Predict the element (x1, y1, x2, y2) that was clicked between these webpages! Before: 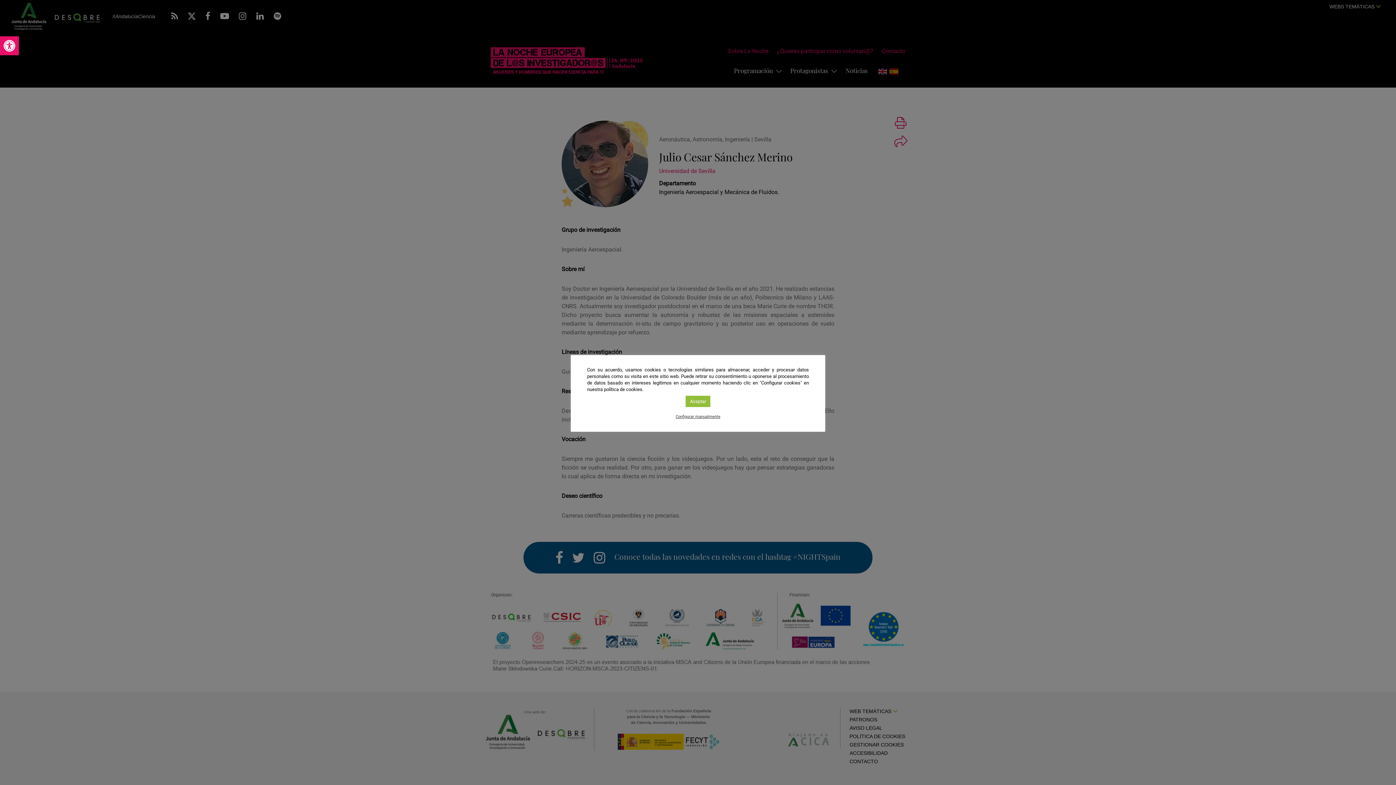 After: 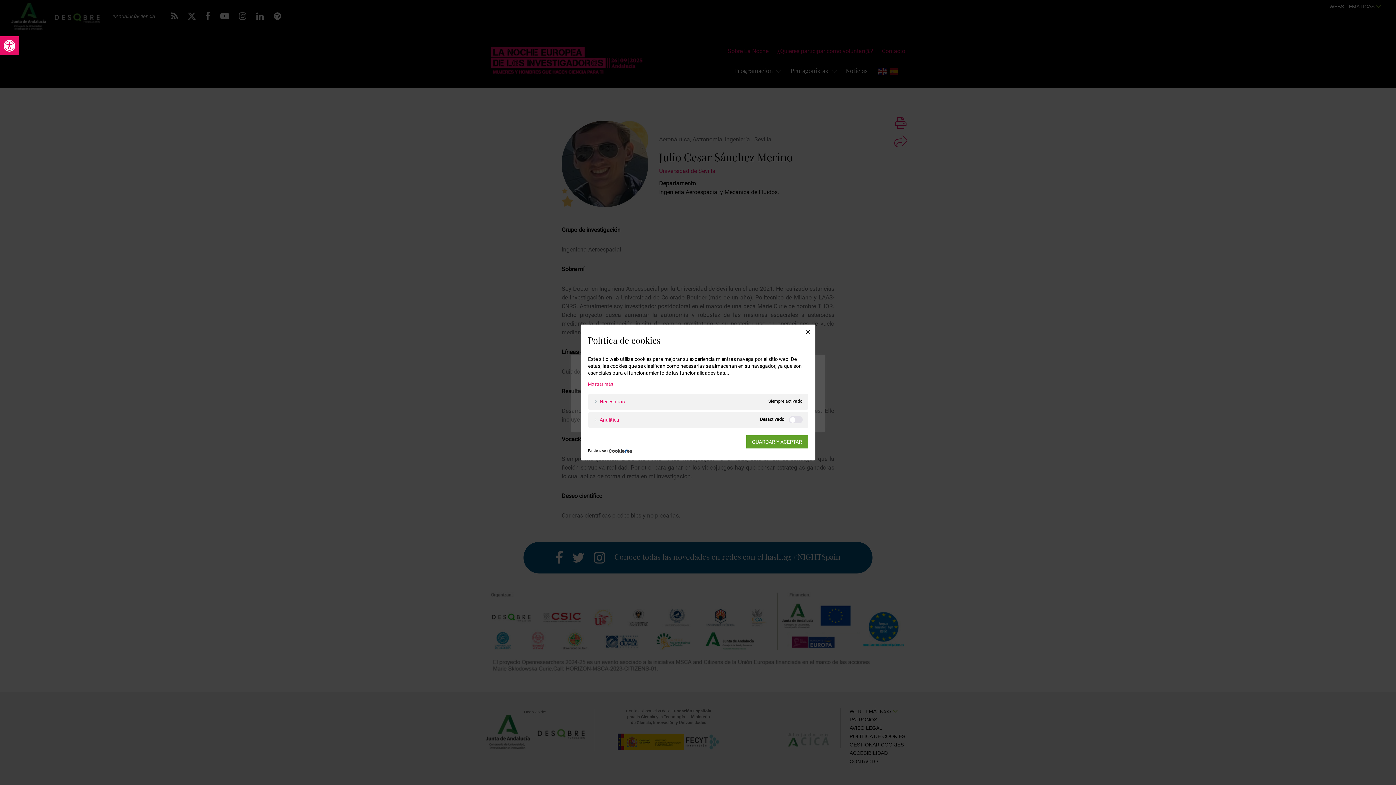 Action: label: Configurar manualmente bbox: (675, 413, 720, 420)